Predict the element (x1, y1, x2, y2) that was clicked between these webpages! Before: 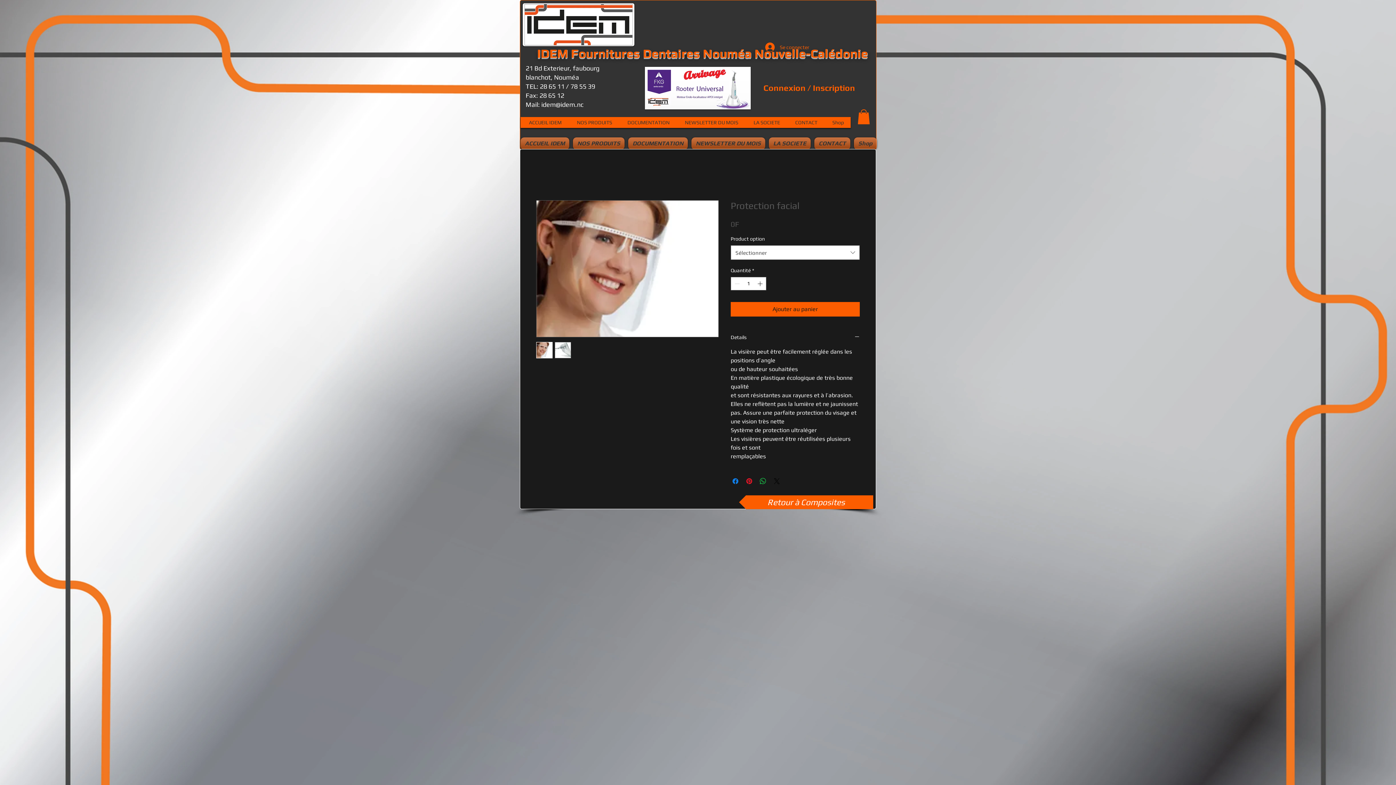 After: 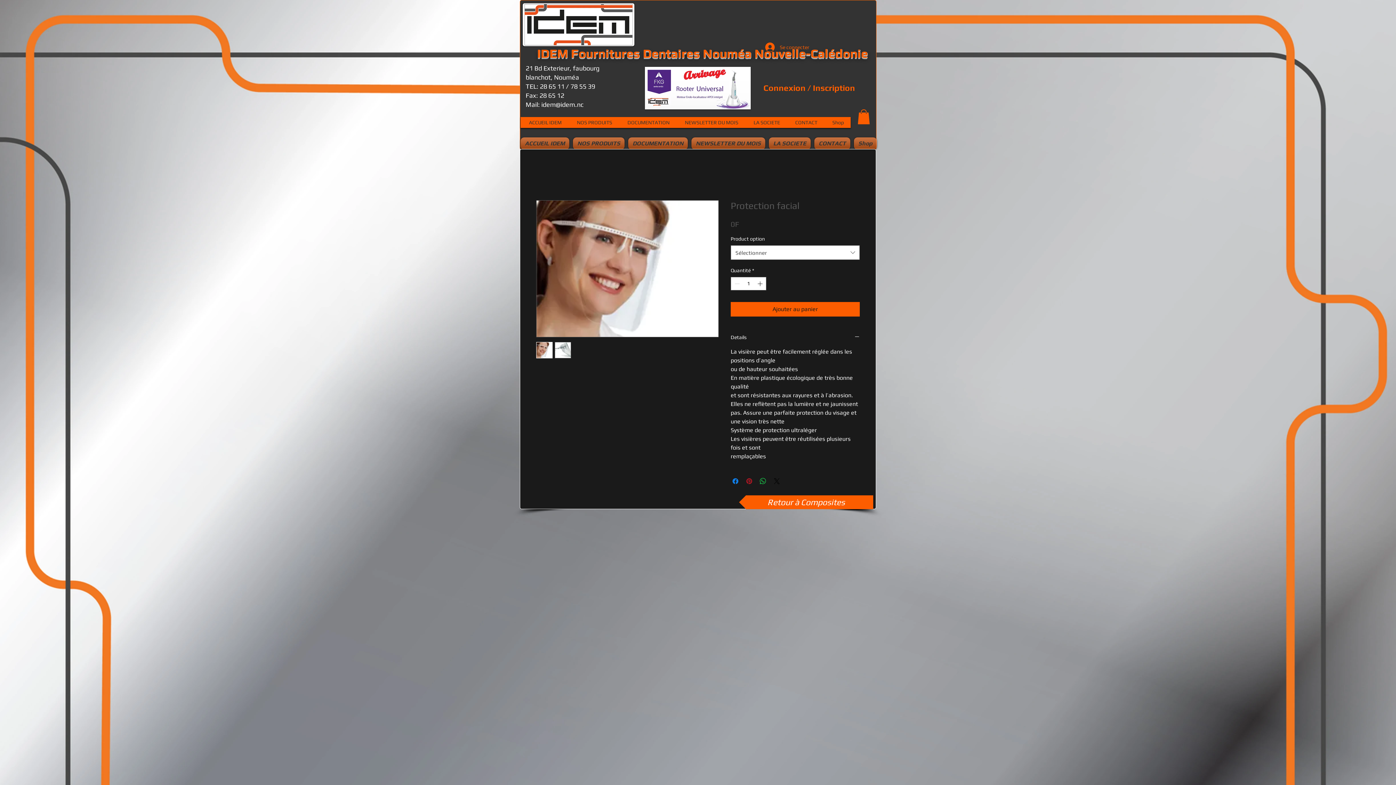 Action: label: Épinglez sur Pinterest bbox: (745, 477, 753, 485)